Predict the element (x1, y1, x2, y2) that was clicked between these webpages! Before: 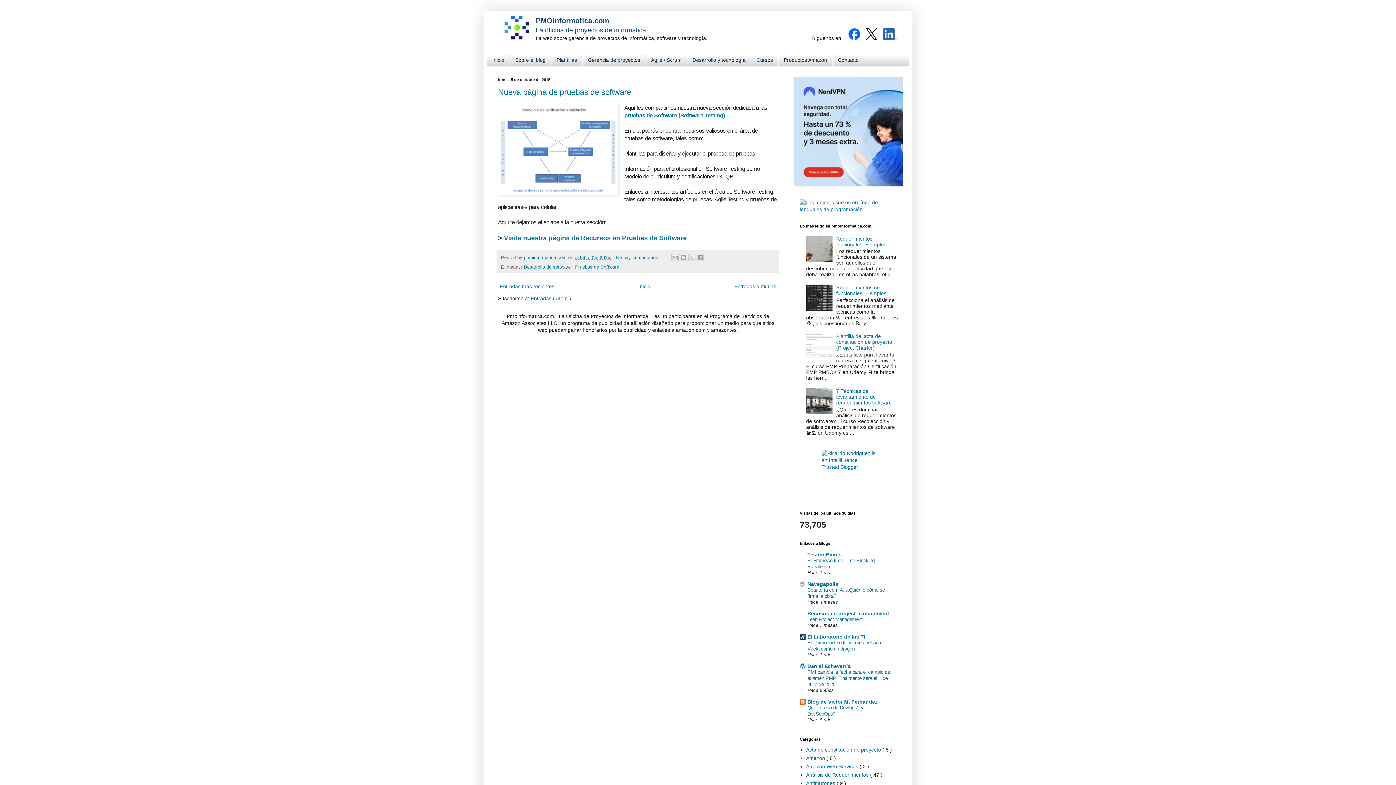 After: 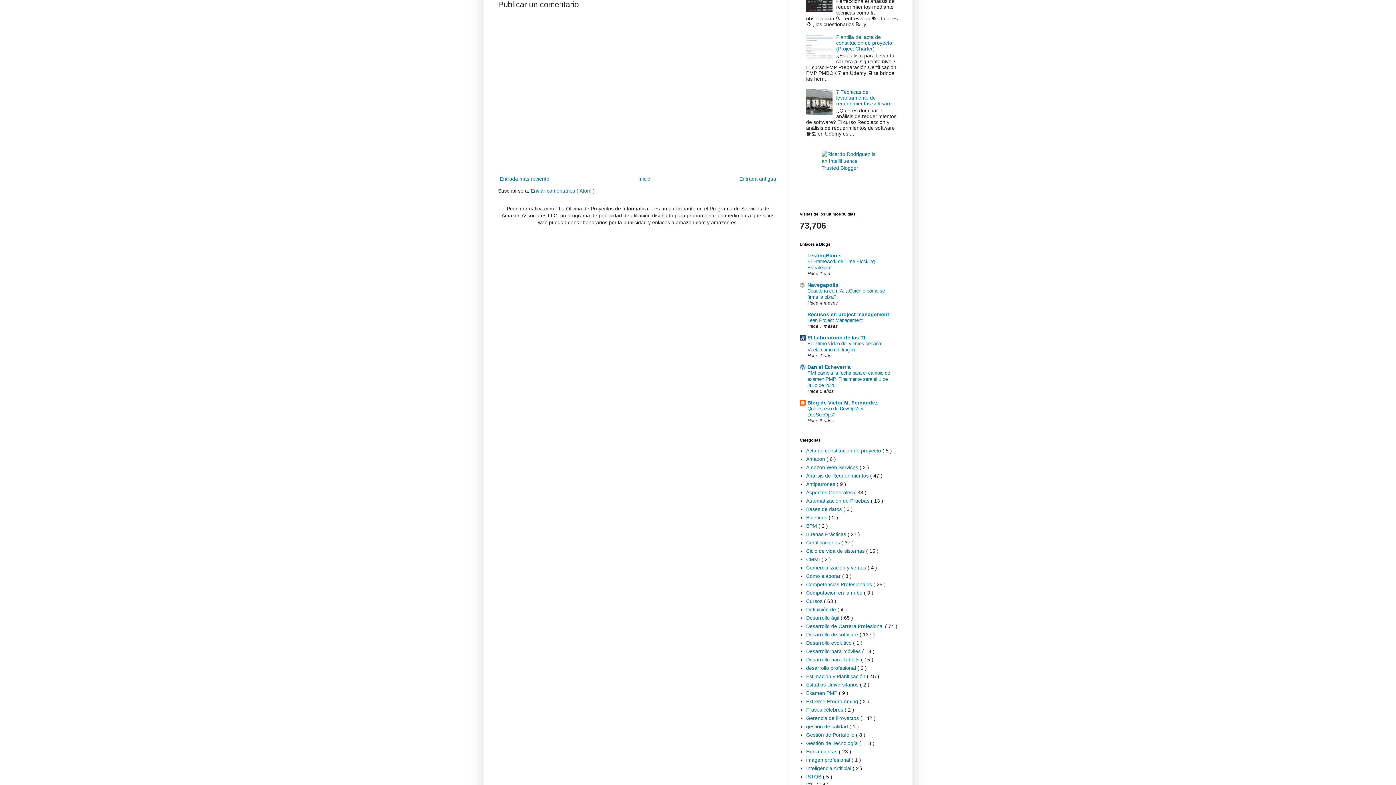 Action: bbox: (616, 255, 662, 260) label: No hay comentarios : 